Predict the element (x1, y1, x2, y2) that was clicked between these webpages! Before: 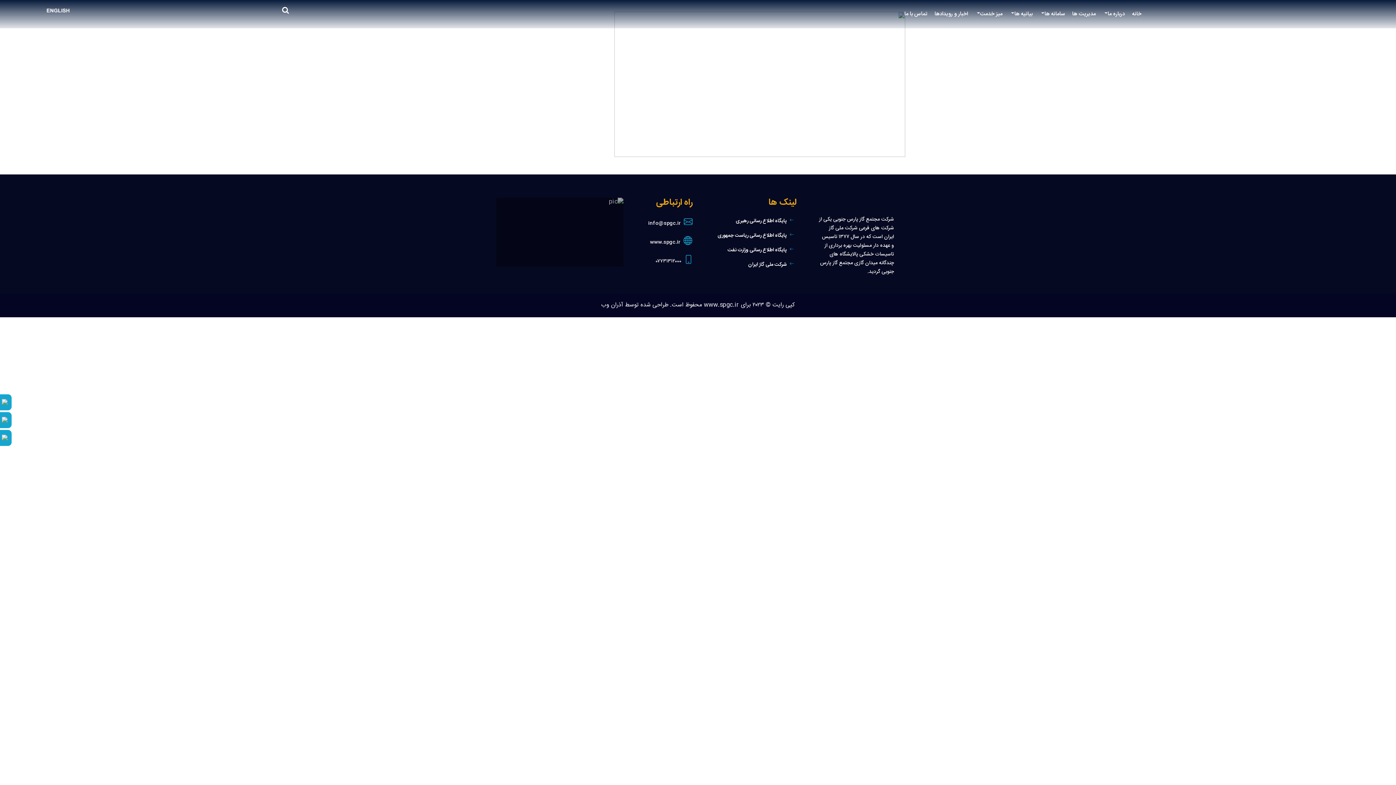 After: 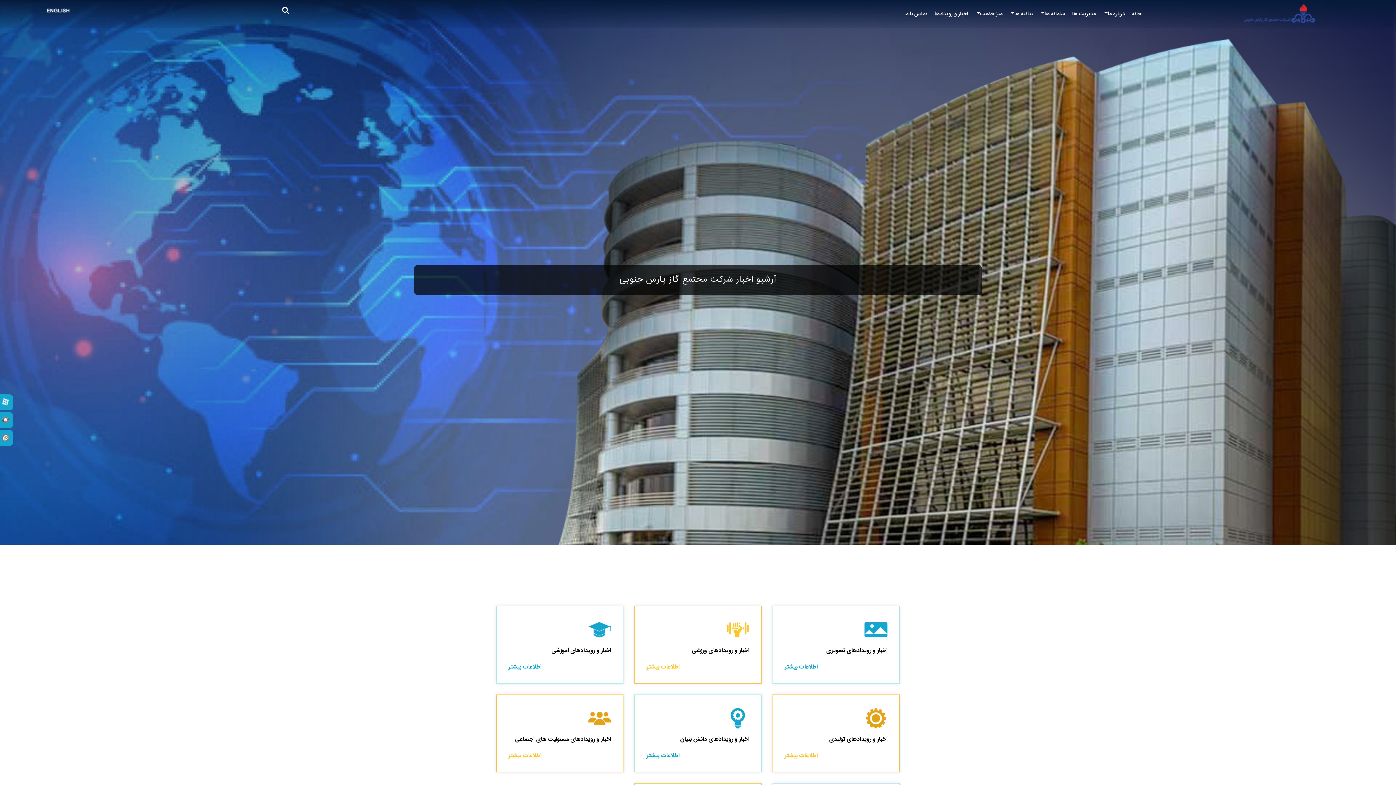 Action: bbox: (931, 7, 971, 21) label: اخبار و رویدادها